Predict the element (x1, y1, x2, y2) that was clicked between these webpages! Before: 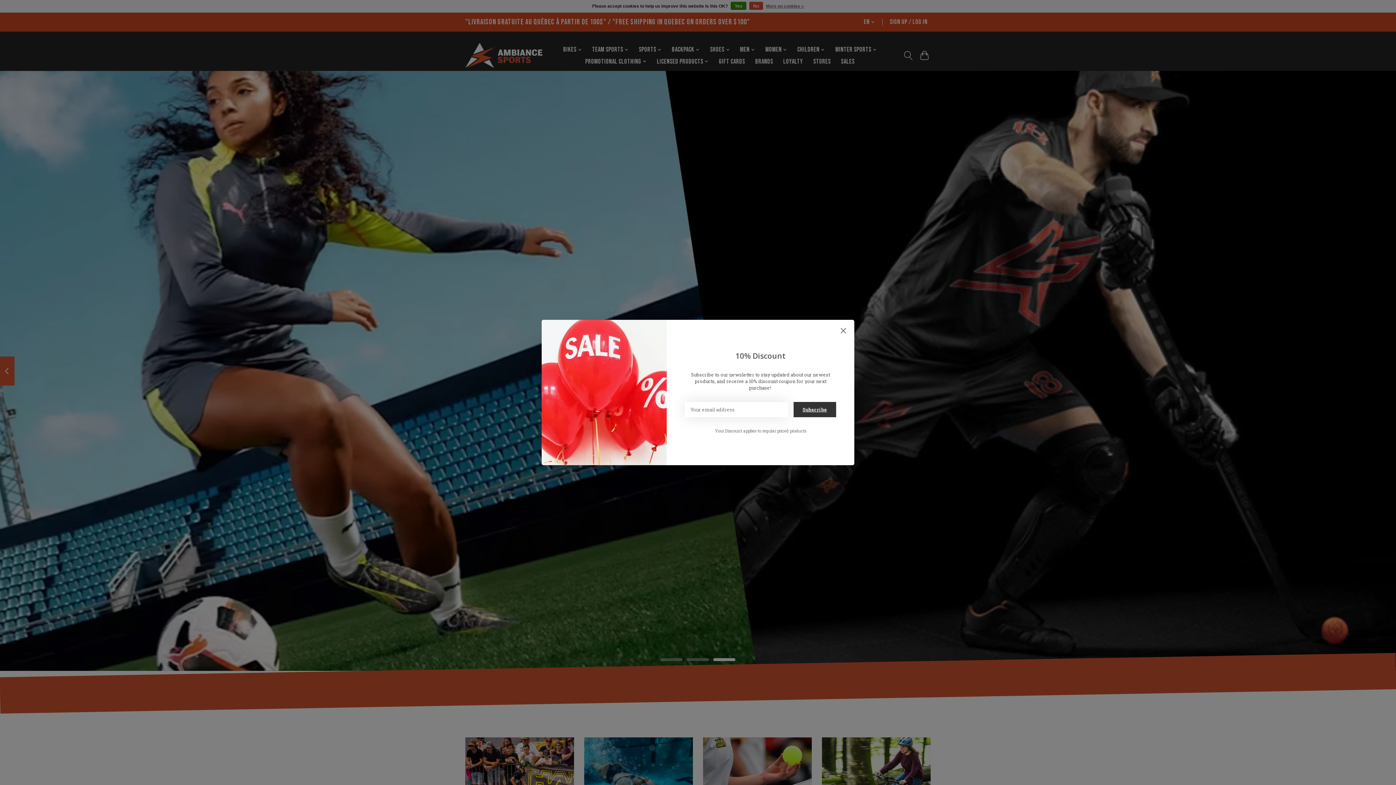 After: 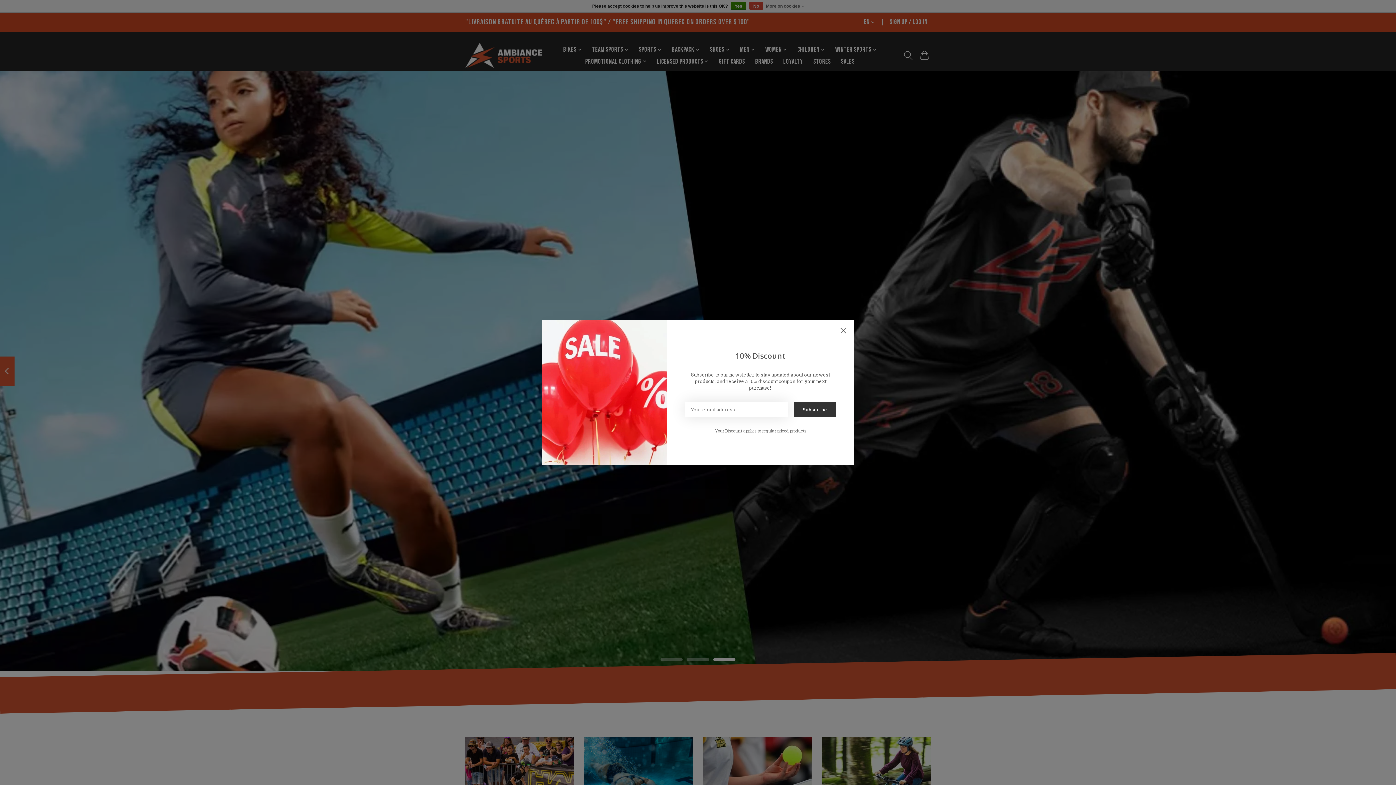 Action: label: Subscribe bbox: (793, 402, 836, 417)